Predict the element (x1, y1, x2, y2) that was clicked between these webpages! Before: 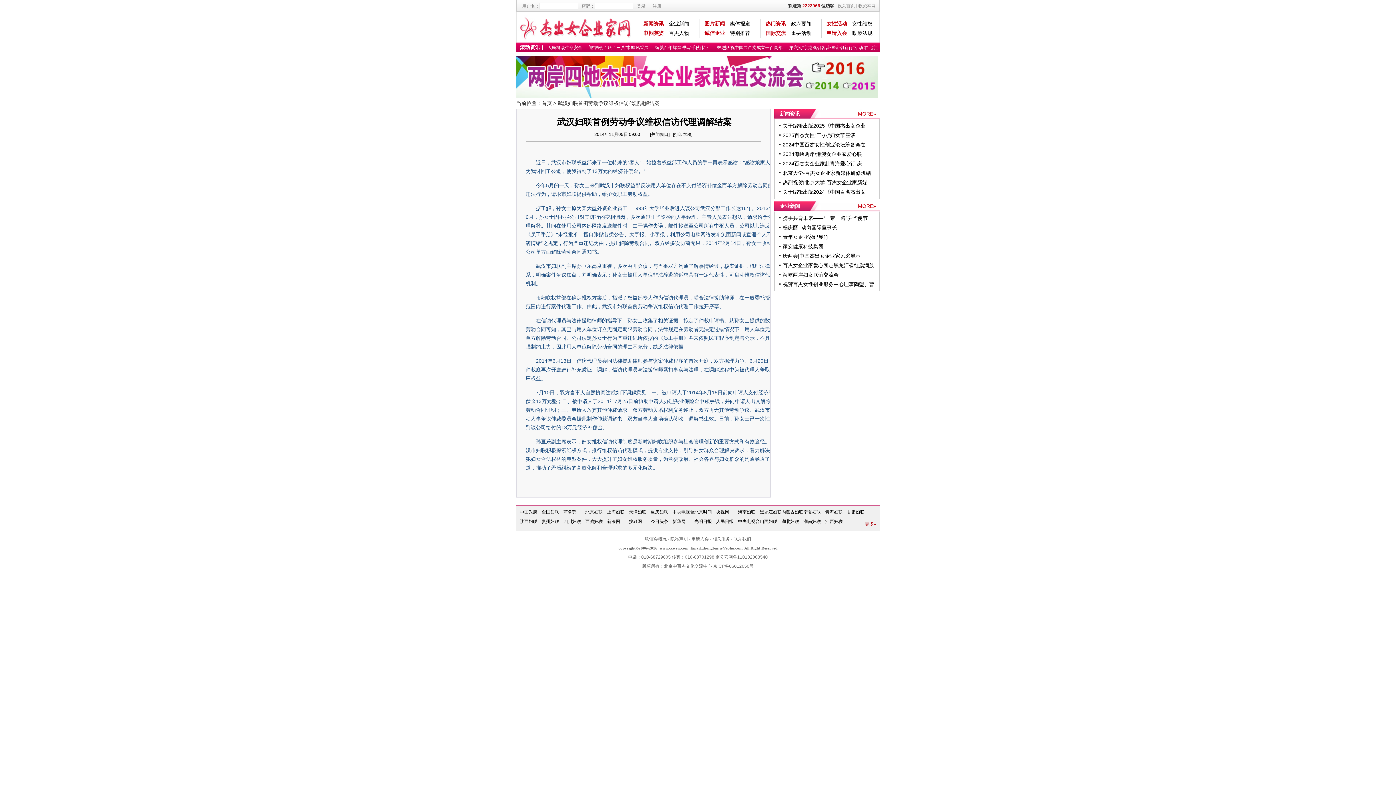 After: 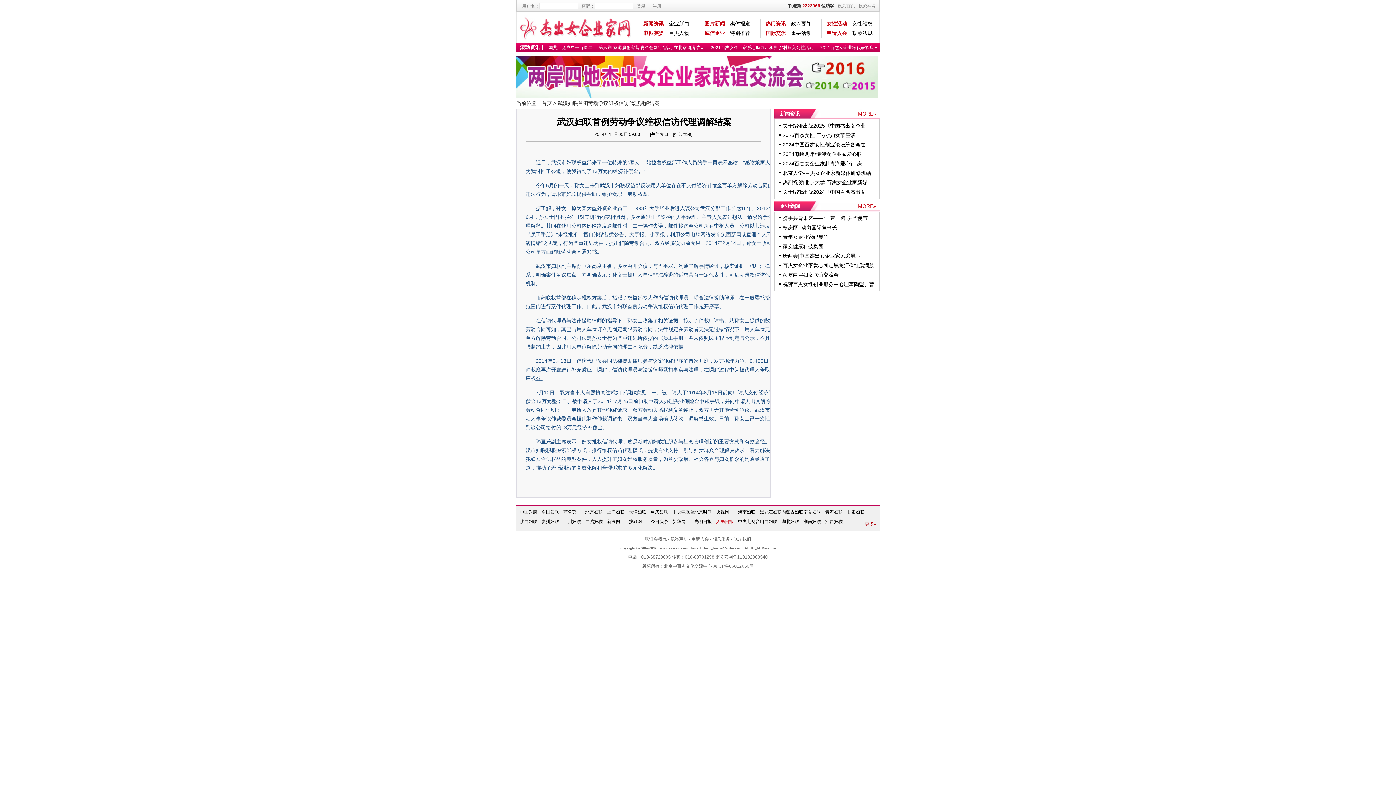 Action: bbox: (716, 517, 738, 526) label: 人民日报